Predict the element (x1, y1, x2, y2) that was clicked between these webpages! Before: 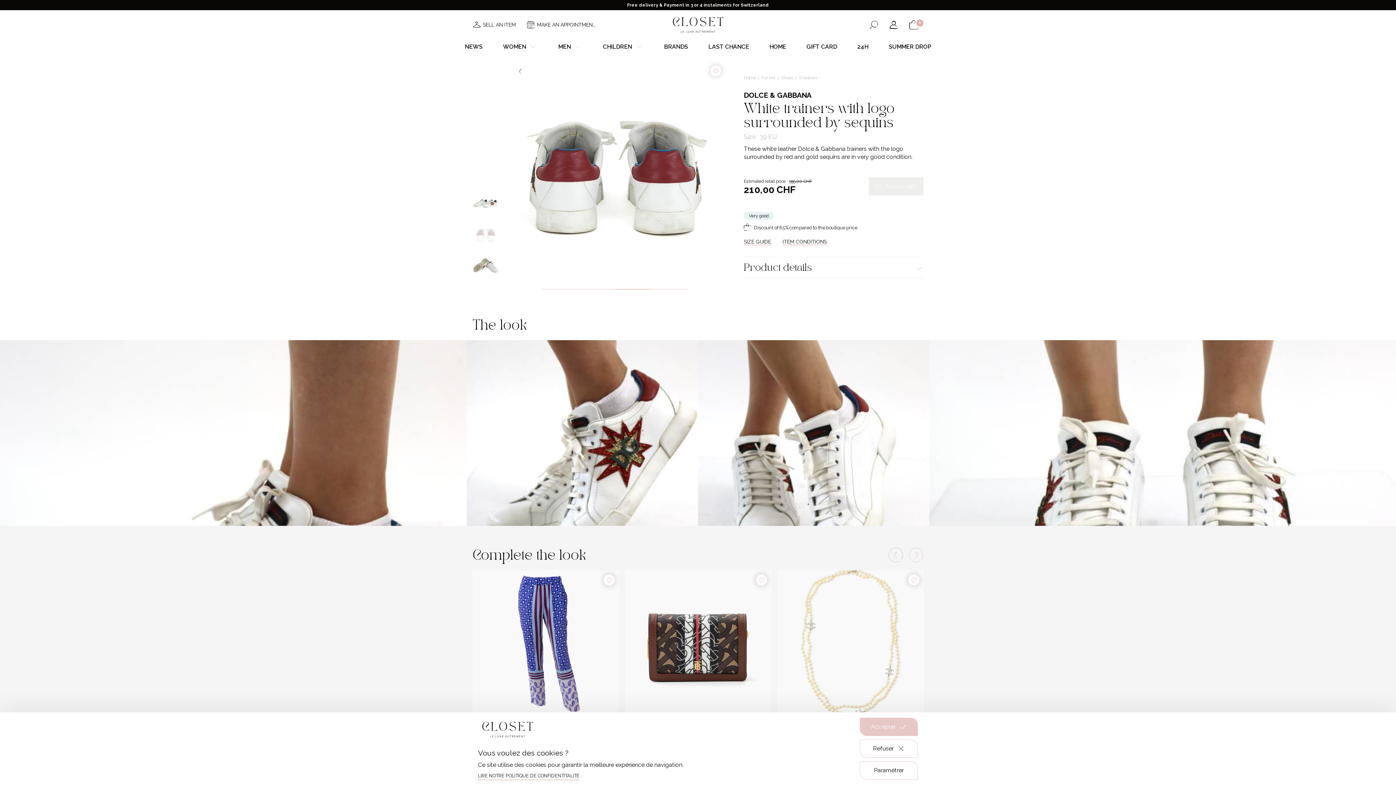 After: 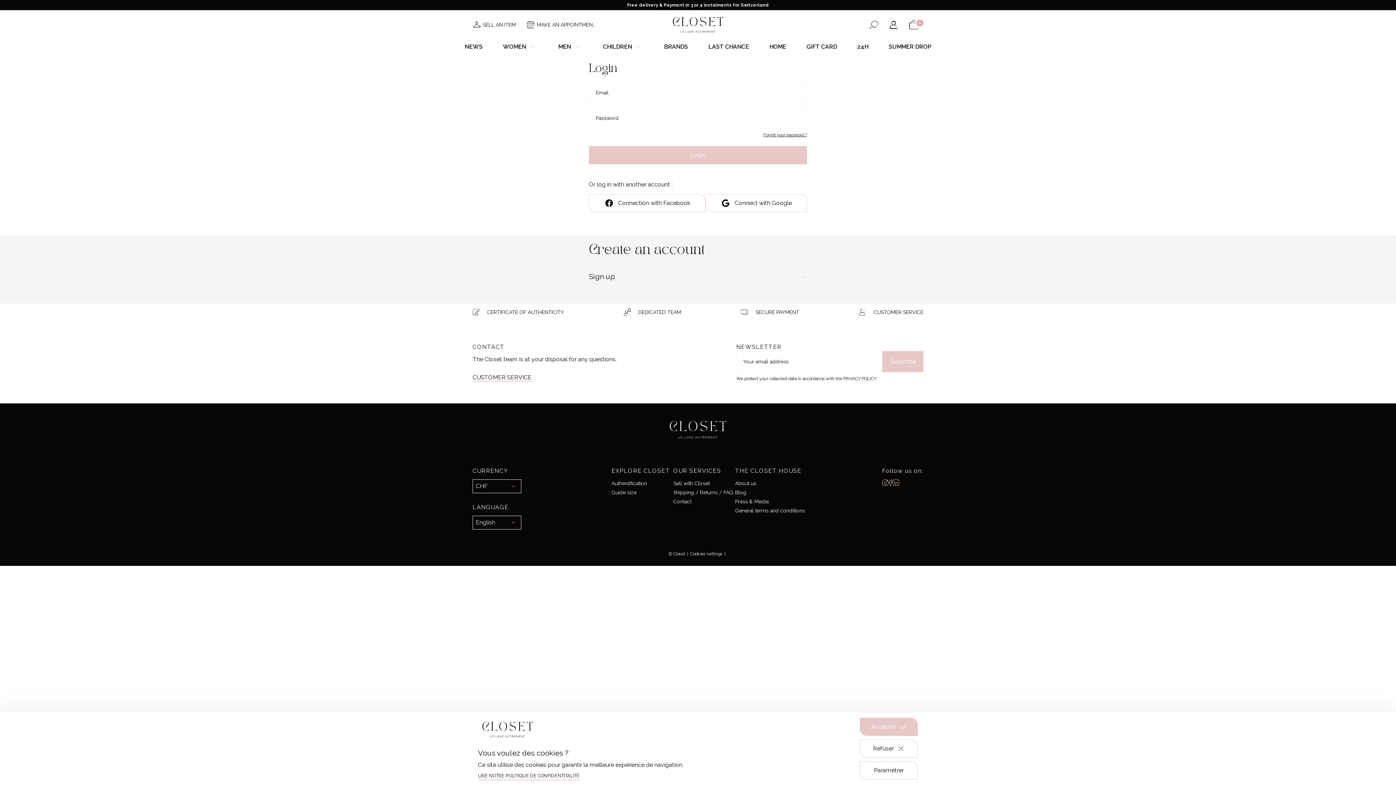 Action: bbox: (710, 65, 721, 76)